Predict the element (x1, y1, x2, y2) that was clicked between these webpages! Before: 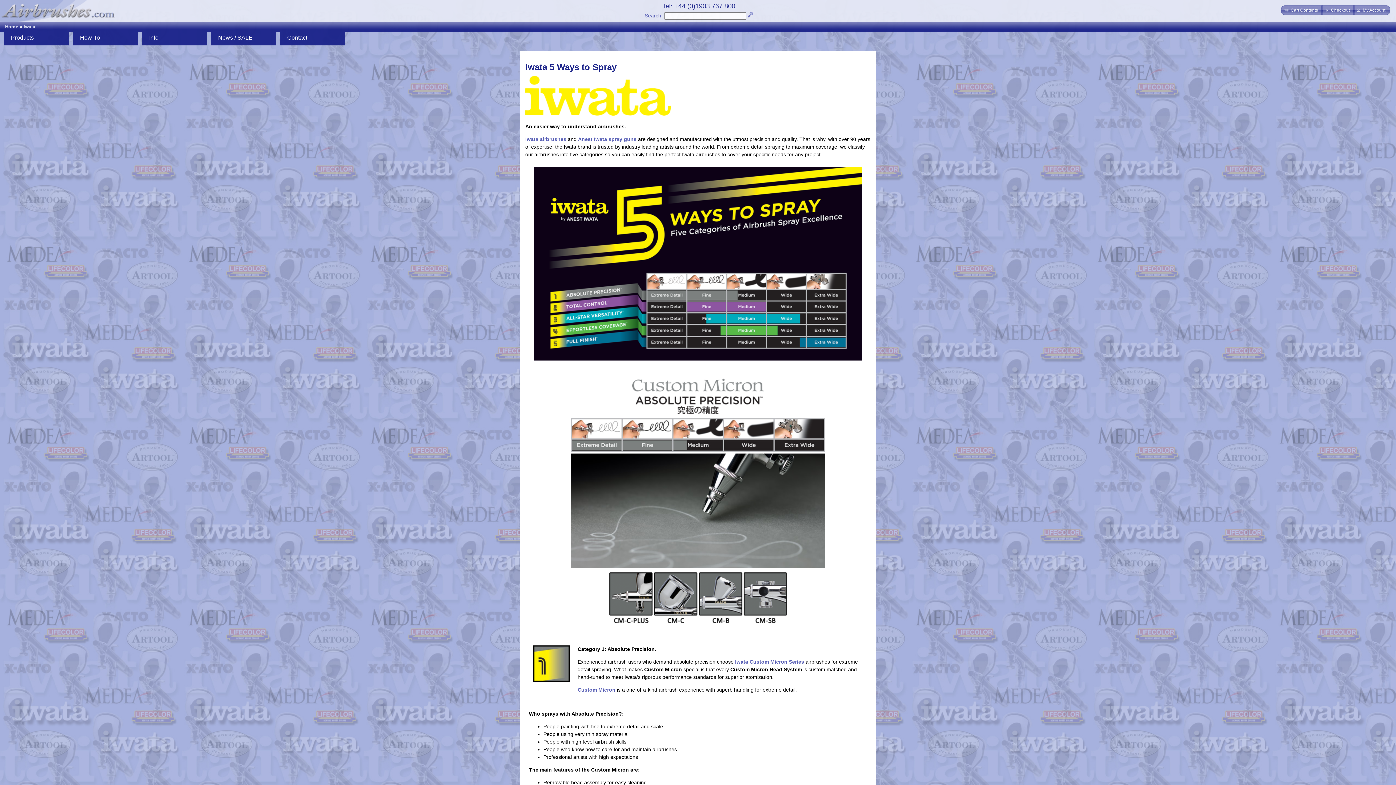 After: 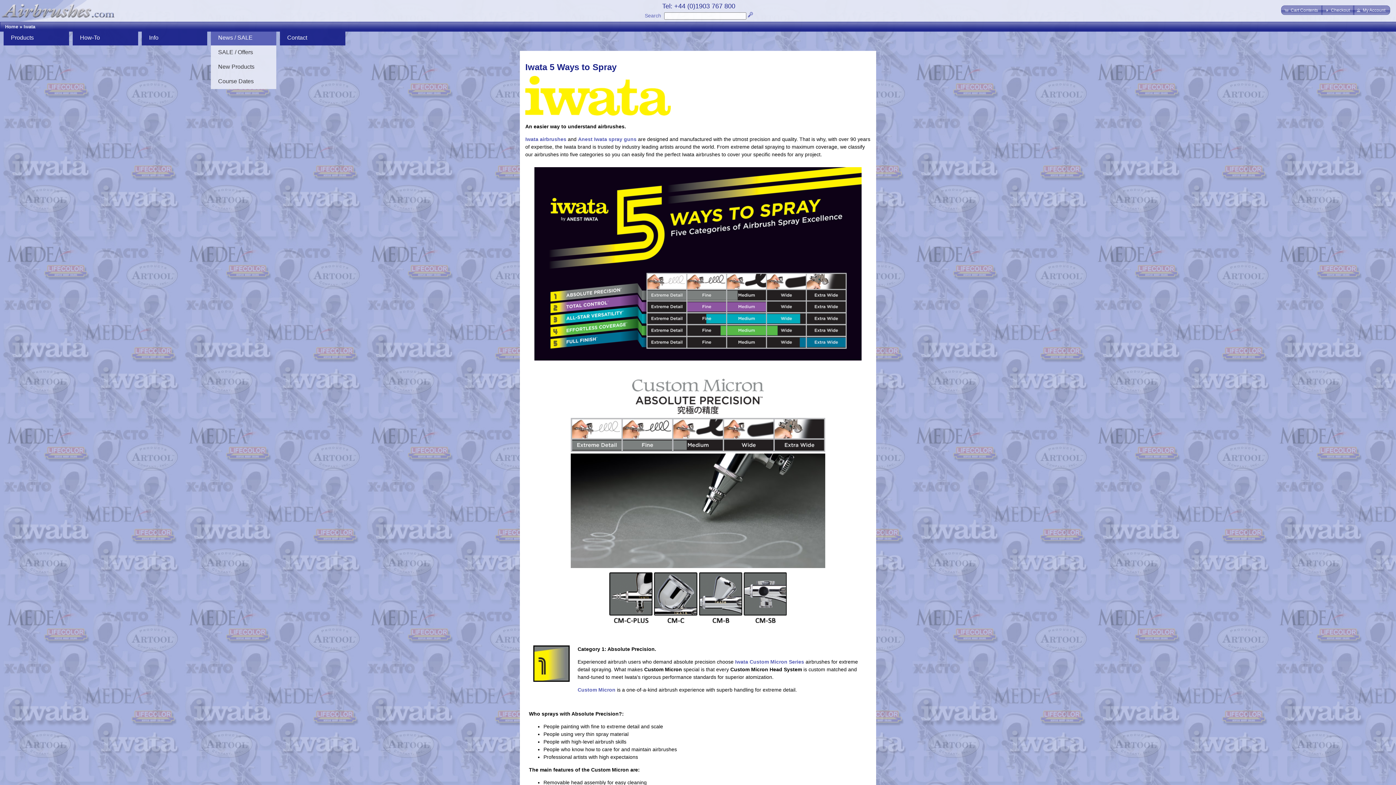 Action: label: News / SALE bbox: (210, 30, 276, 45)